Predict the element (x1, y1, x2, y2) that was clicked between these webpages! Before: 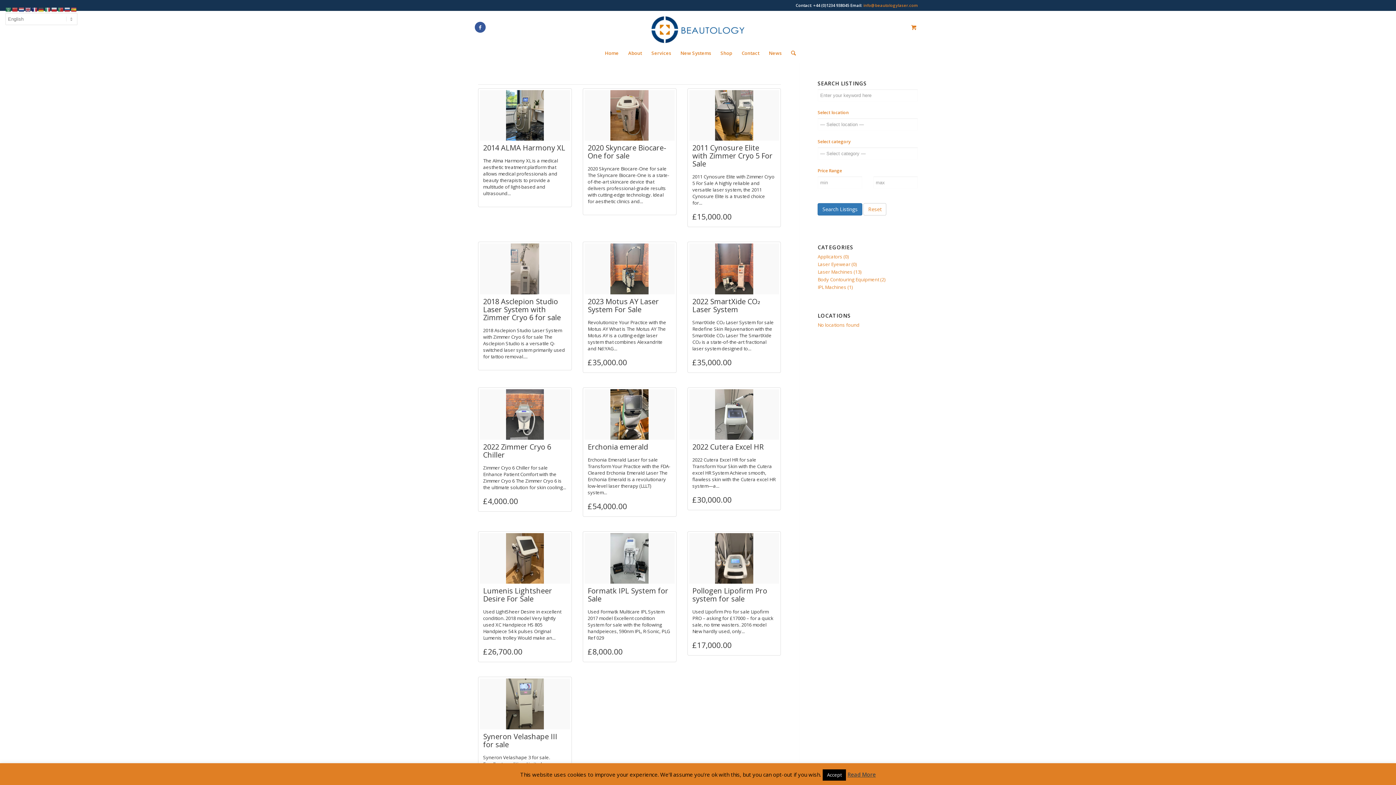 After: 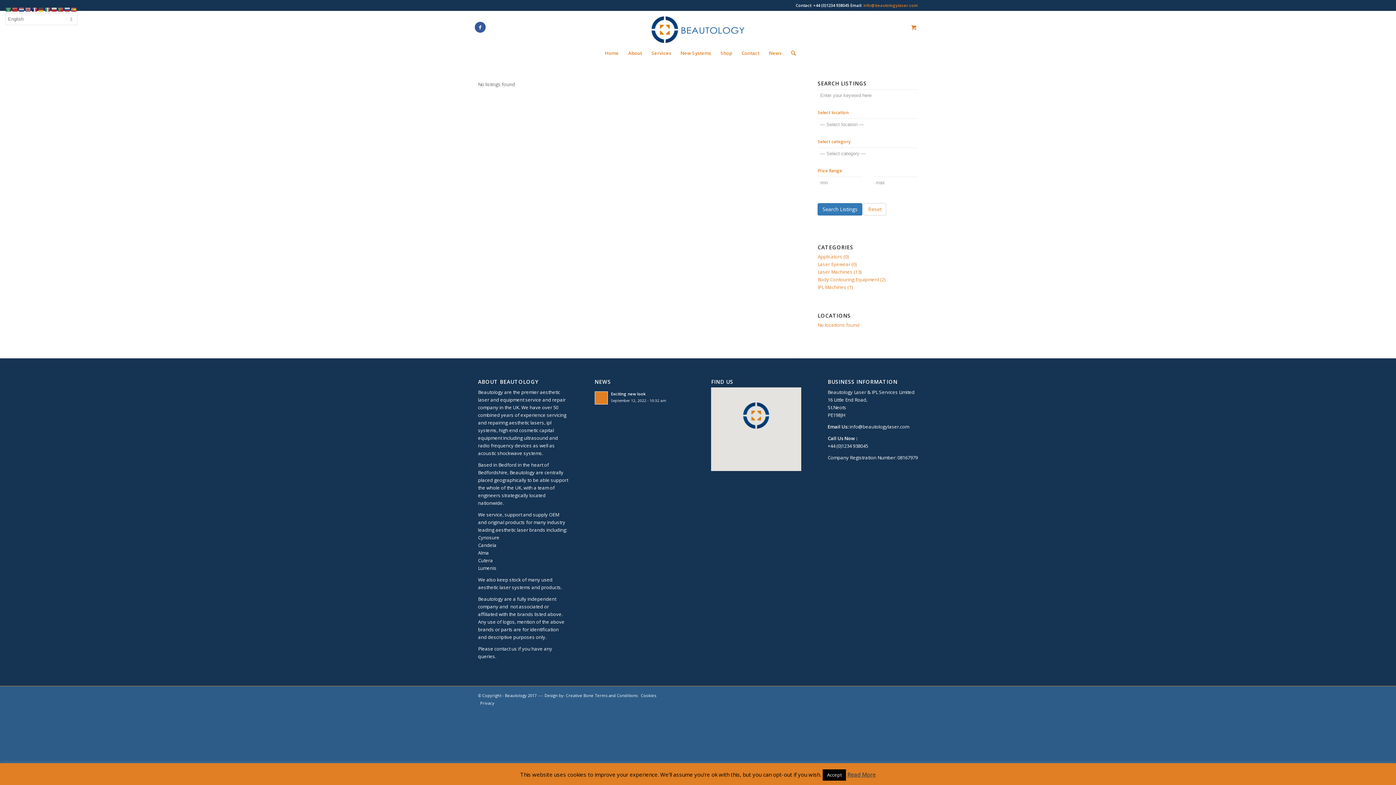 Action: bbox: (817, 261, 856, 267) label: Laser Eyewear (0)